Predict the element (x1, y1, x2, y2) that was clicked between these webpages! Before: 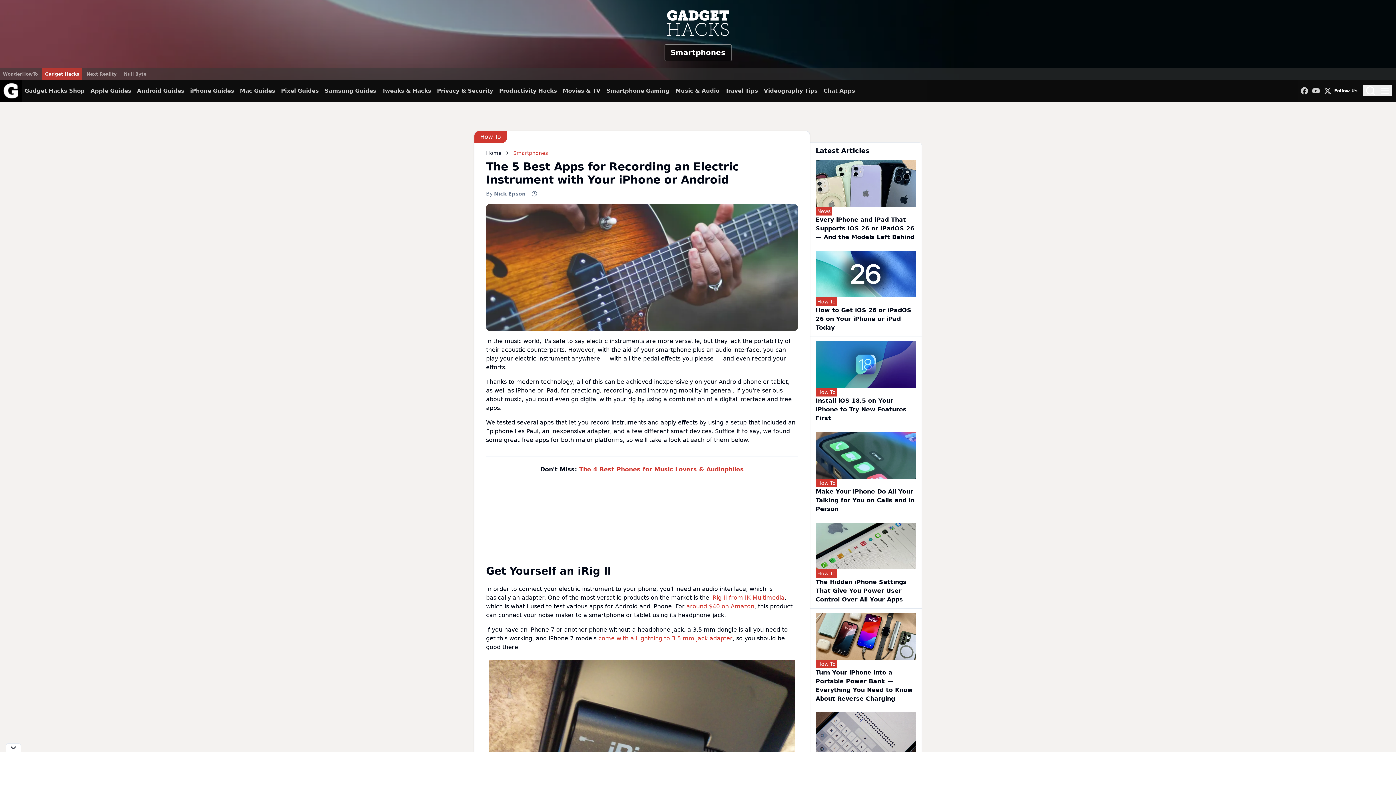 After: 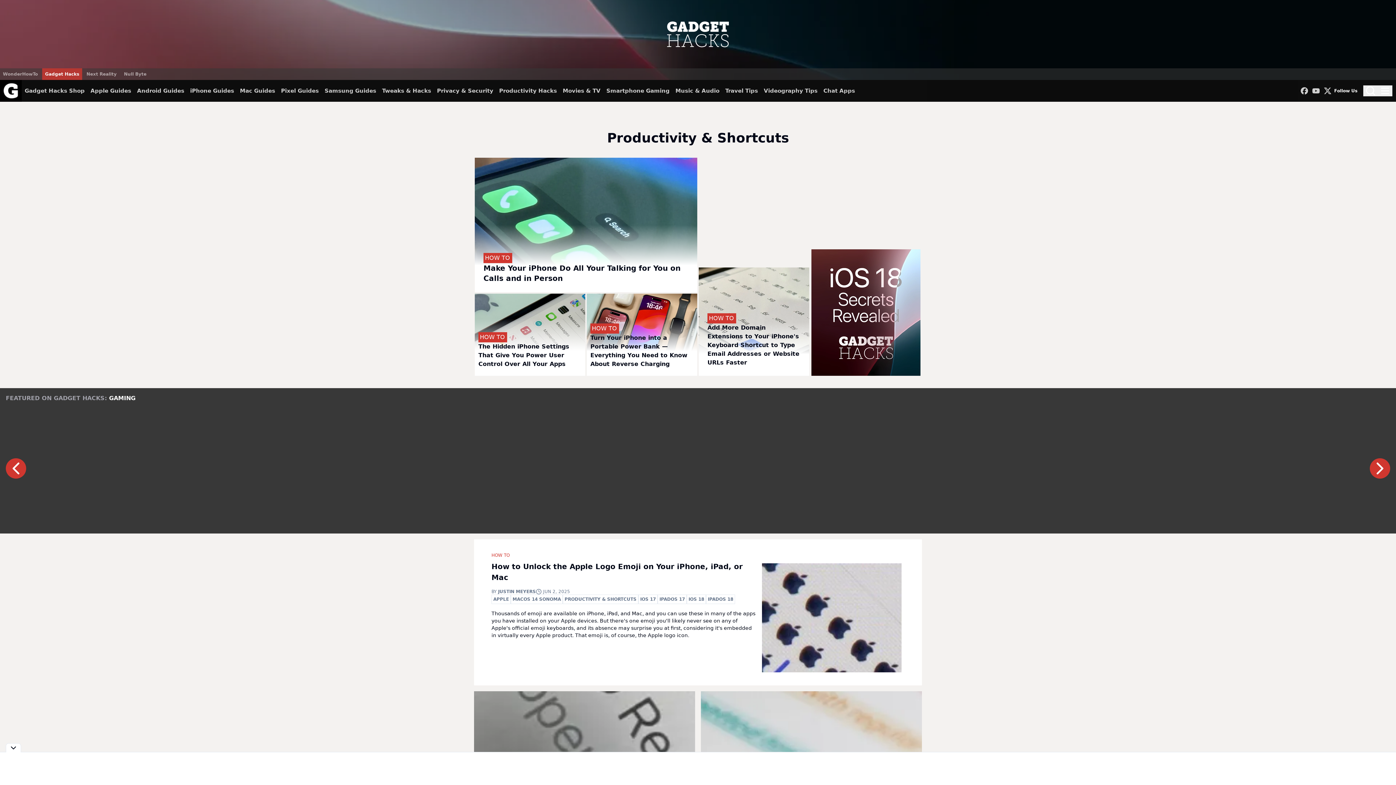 Action: label: Productivity Hacks bbox: (499, 80, 557, 101)